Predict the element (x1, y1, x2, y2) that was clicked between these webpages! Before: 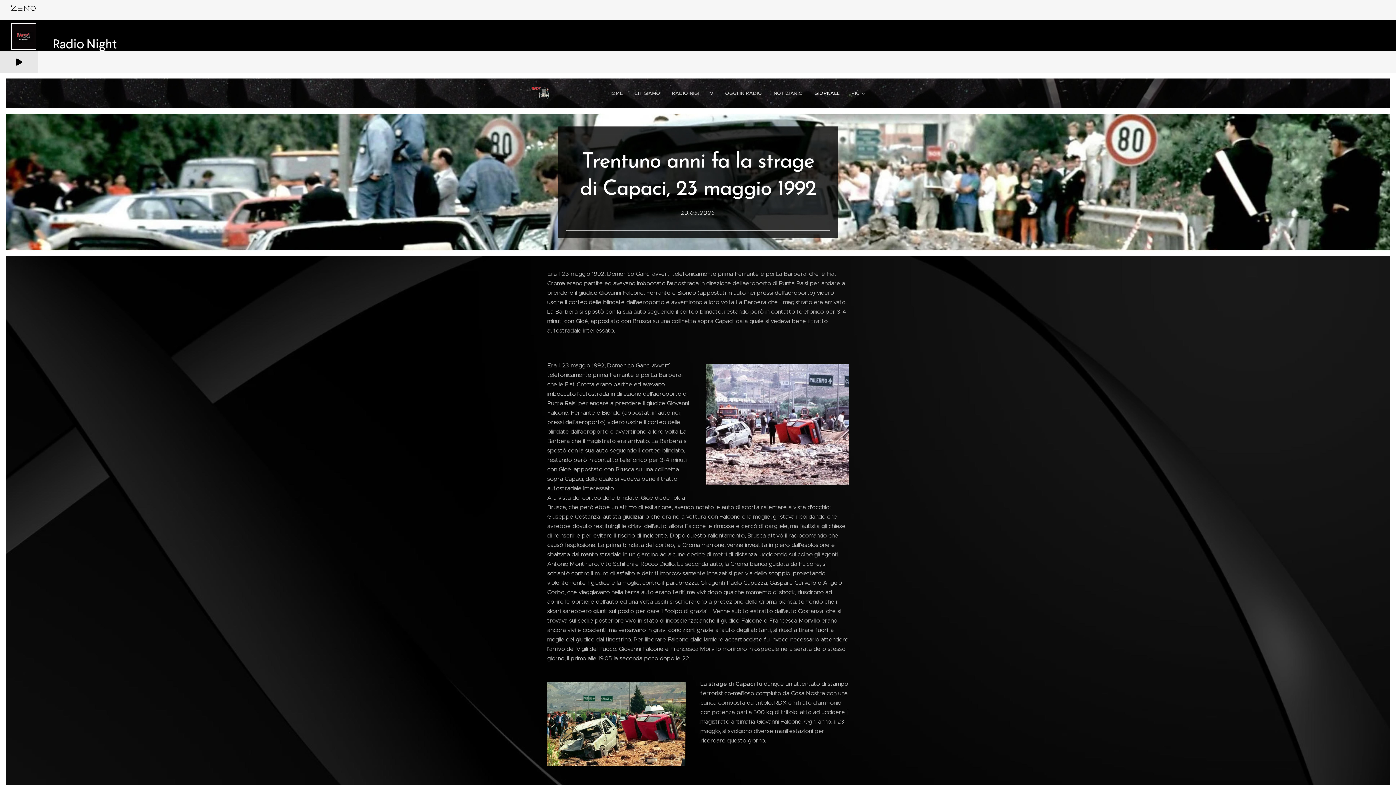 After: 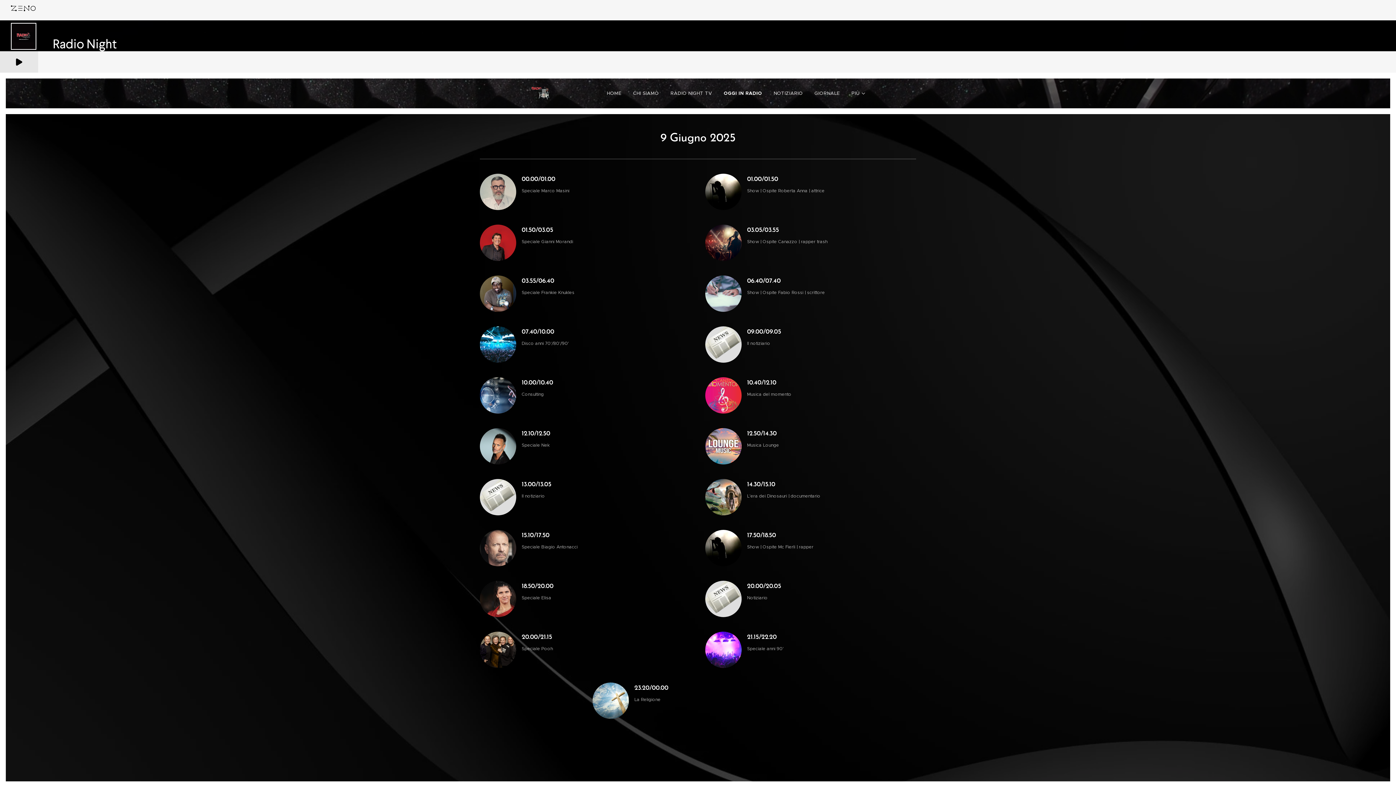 Action: bbox: (719, 84, 768, 102) label: OGGI IN RADIO